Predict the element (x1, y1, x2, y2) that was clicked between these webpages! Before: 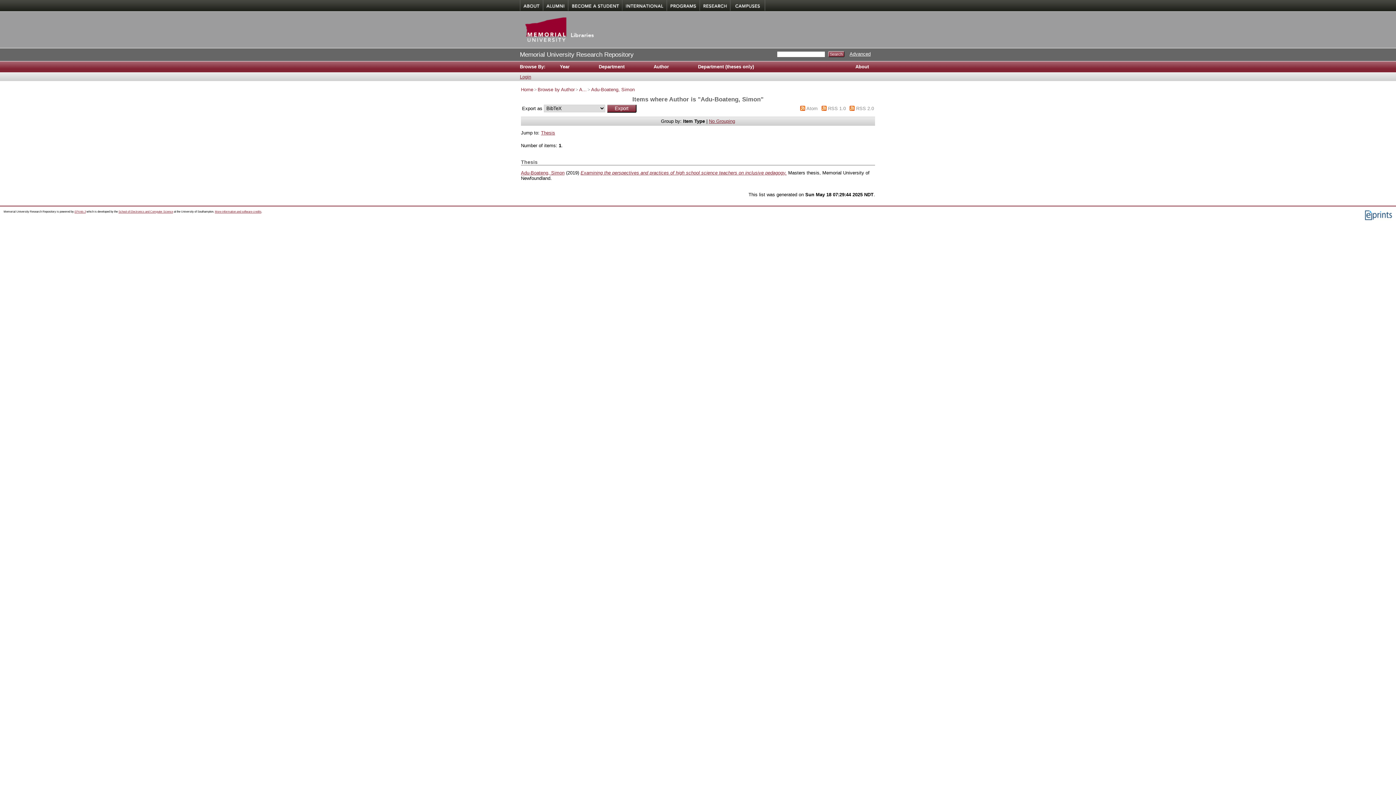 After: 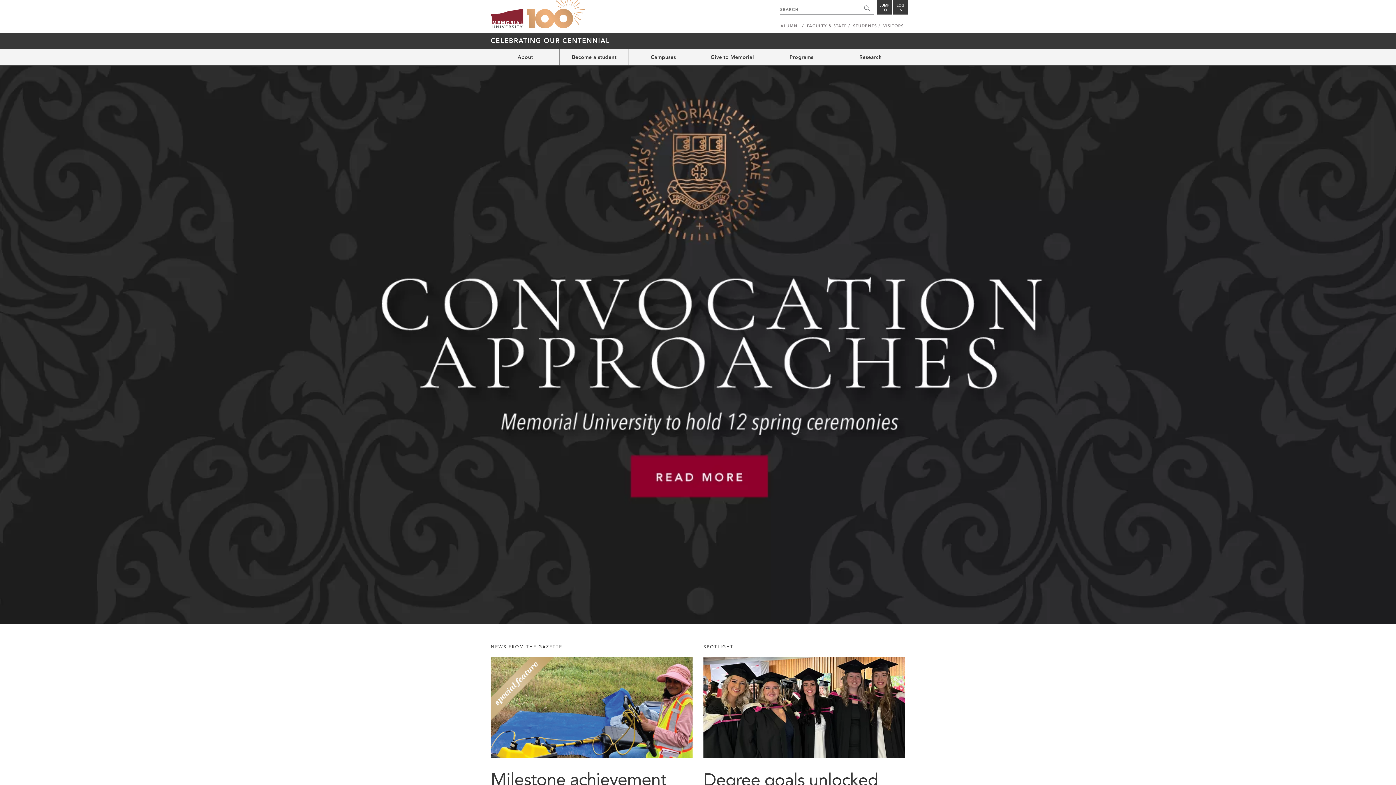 Action: bbox: (730, 0, 765, 11) label: Explore Our Campuses